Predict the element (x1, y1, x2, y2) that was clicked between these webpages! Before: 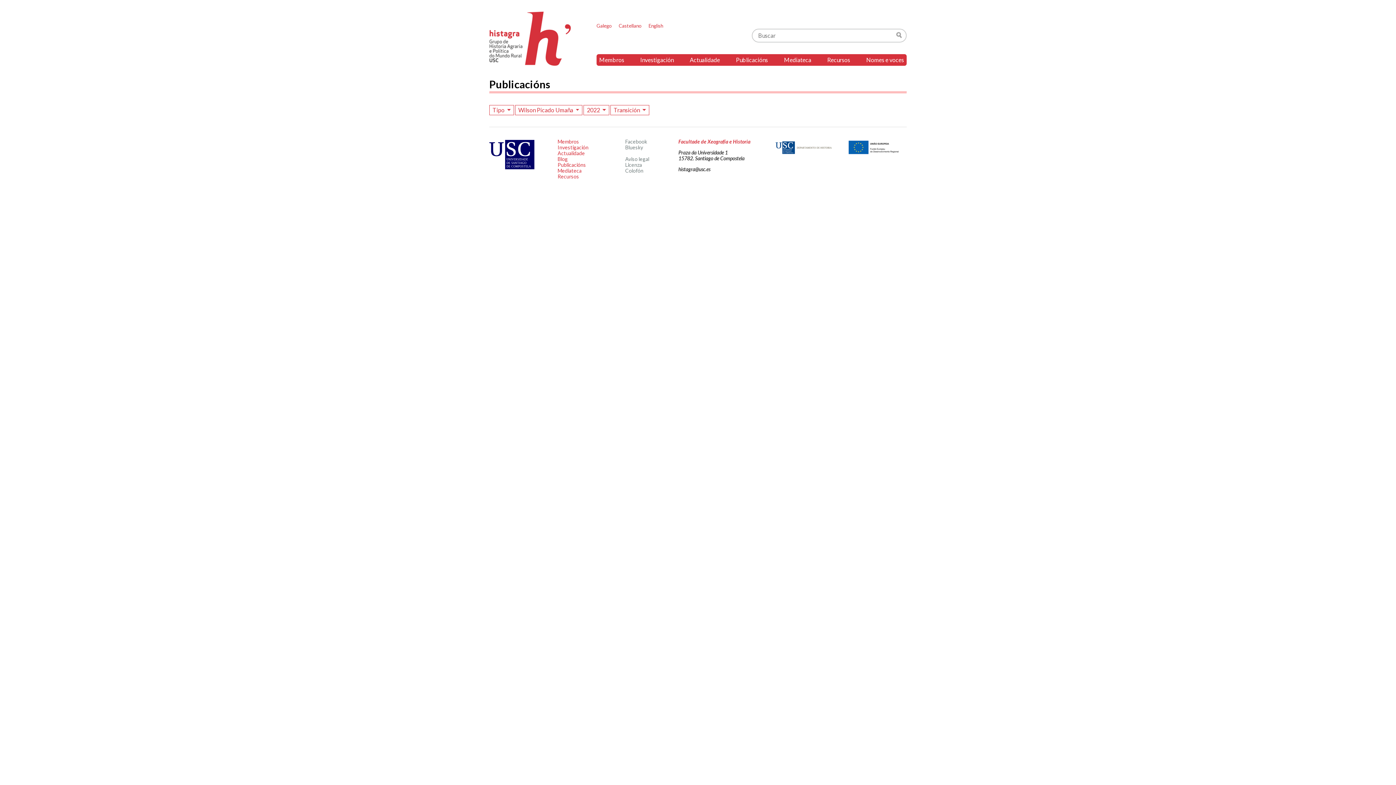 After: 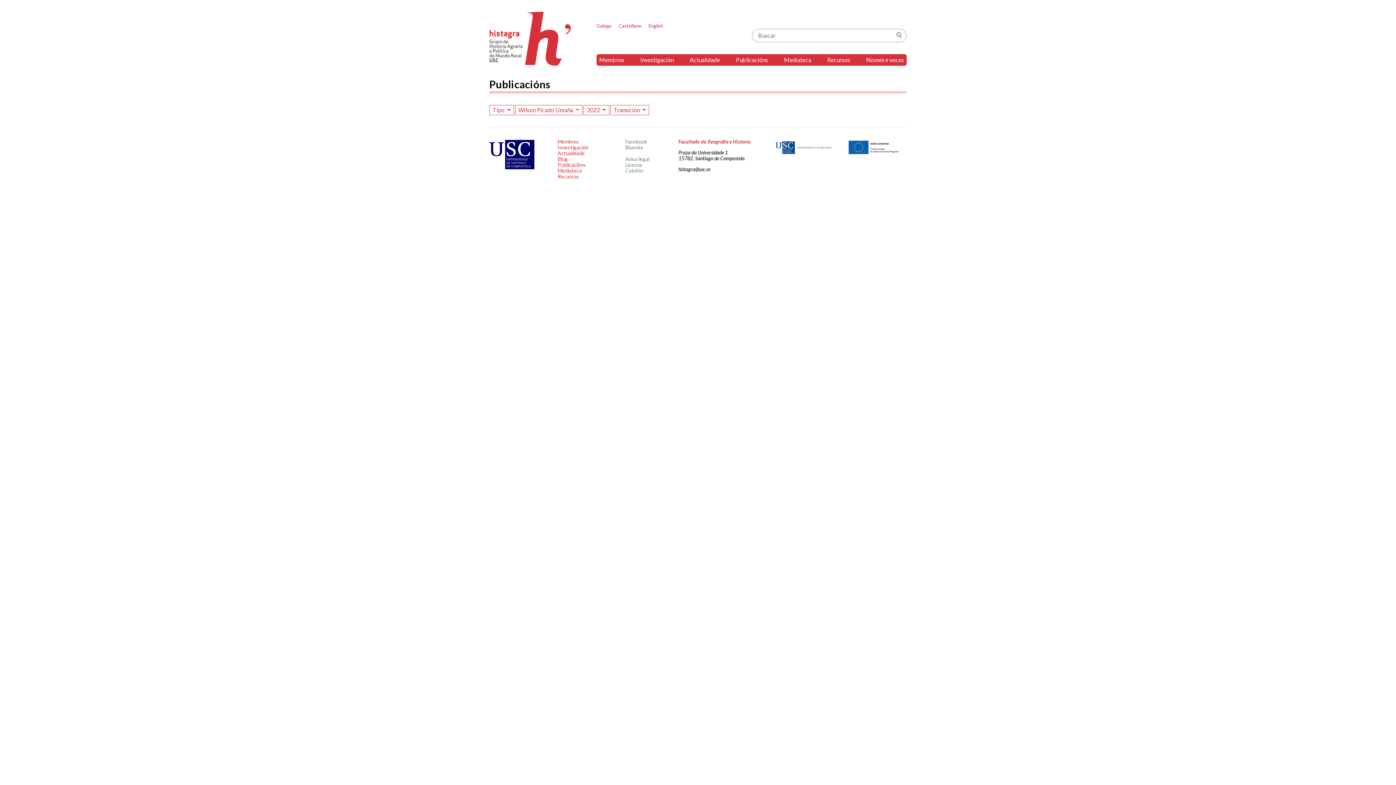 Action: label: Galego bbox: (596, 22, 612, 28)